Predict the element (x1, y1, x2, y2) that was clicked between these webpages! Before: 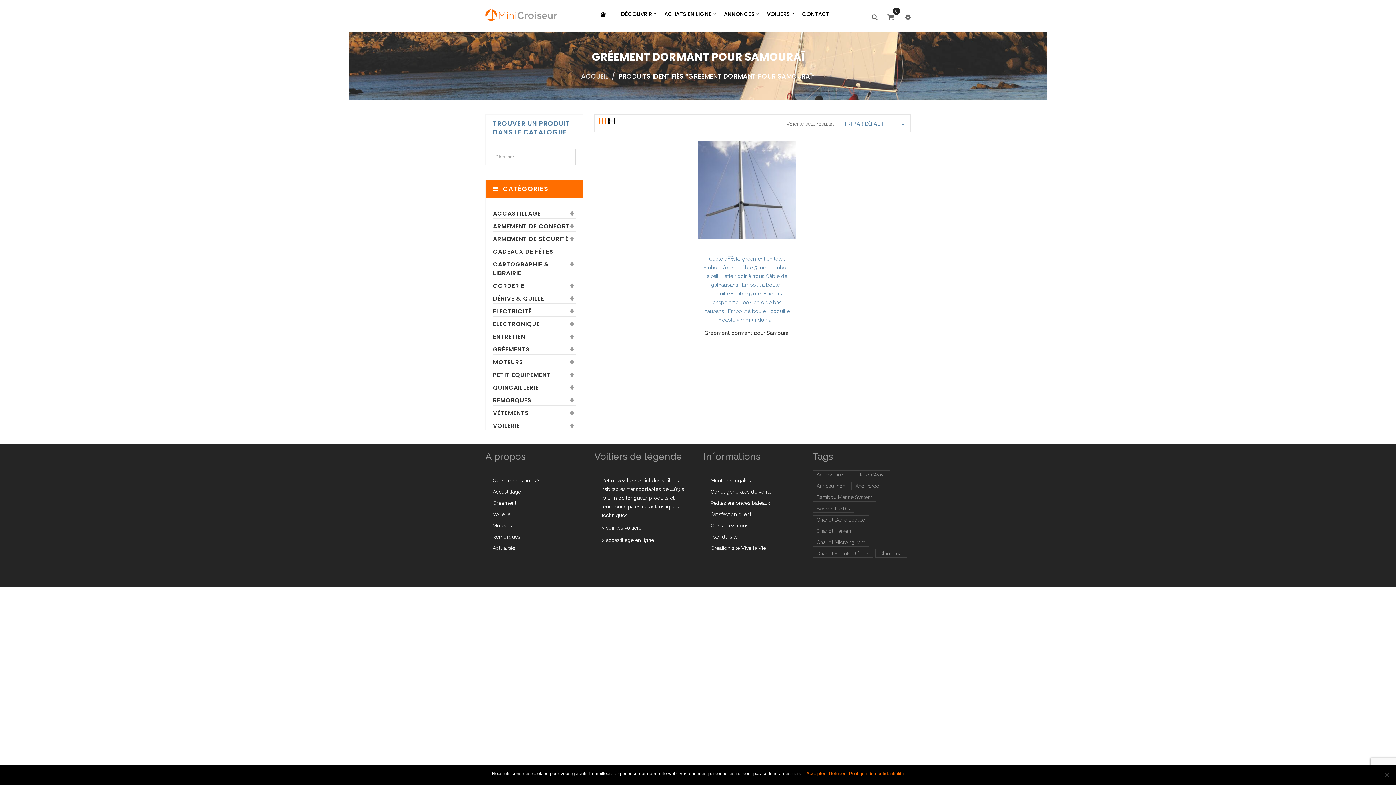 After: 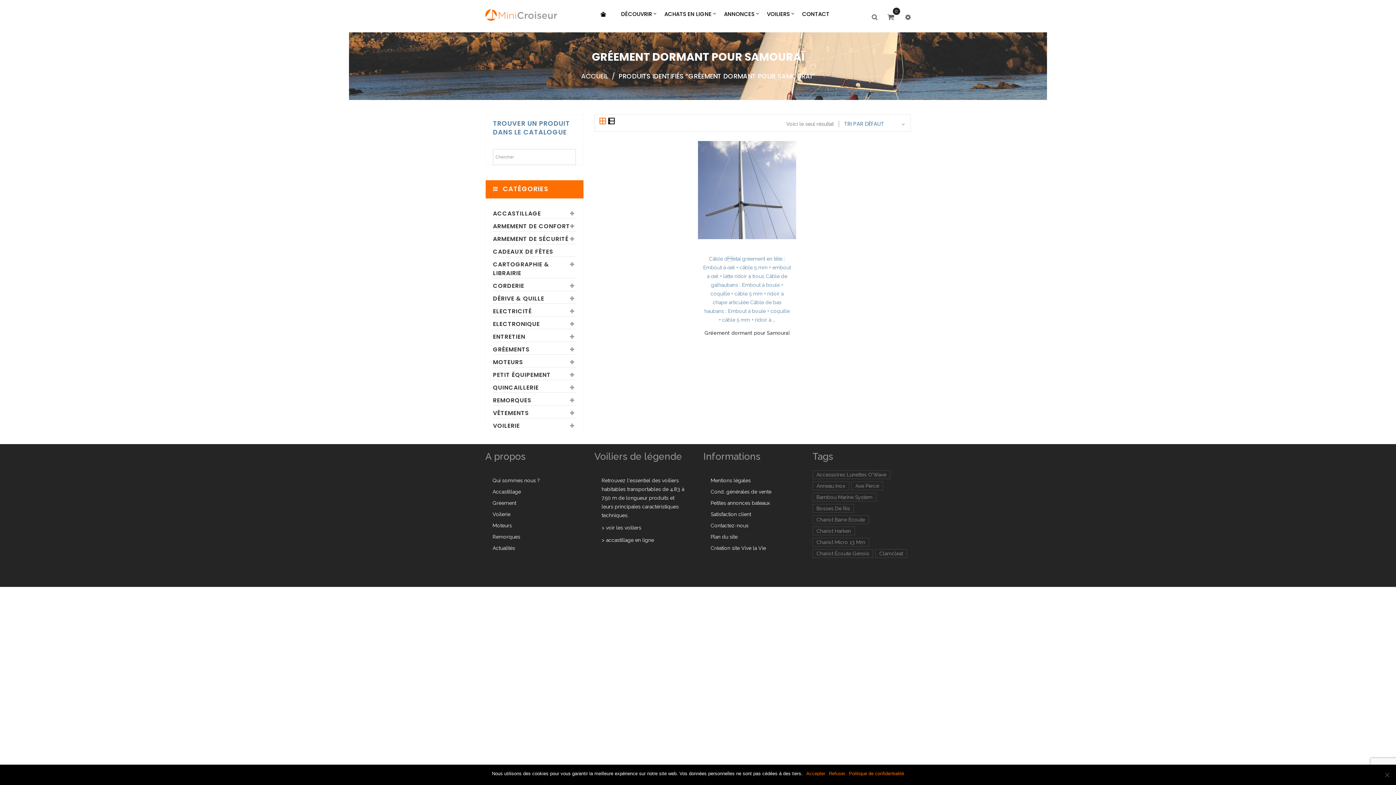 Action: bbox: (608, 118, 615, 125)